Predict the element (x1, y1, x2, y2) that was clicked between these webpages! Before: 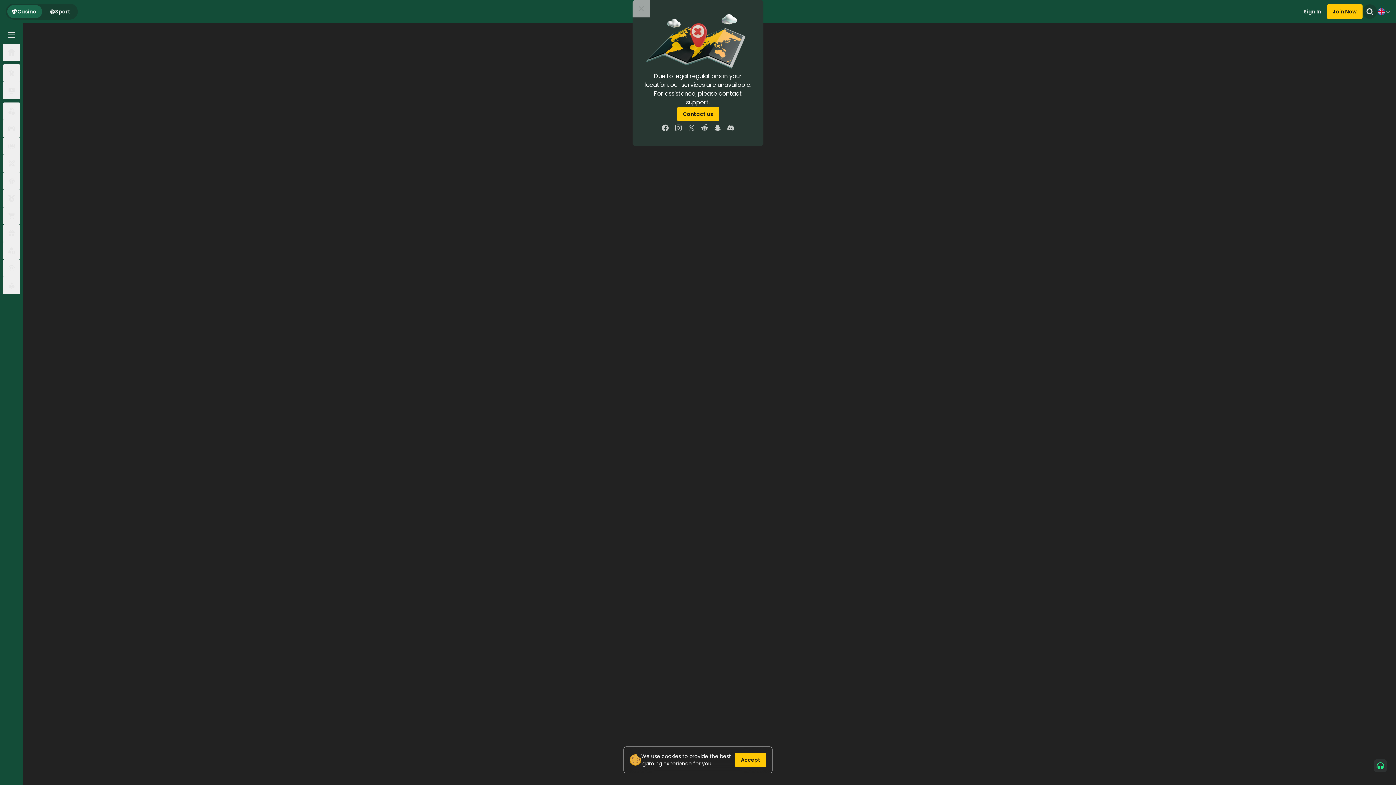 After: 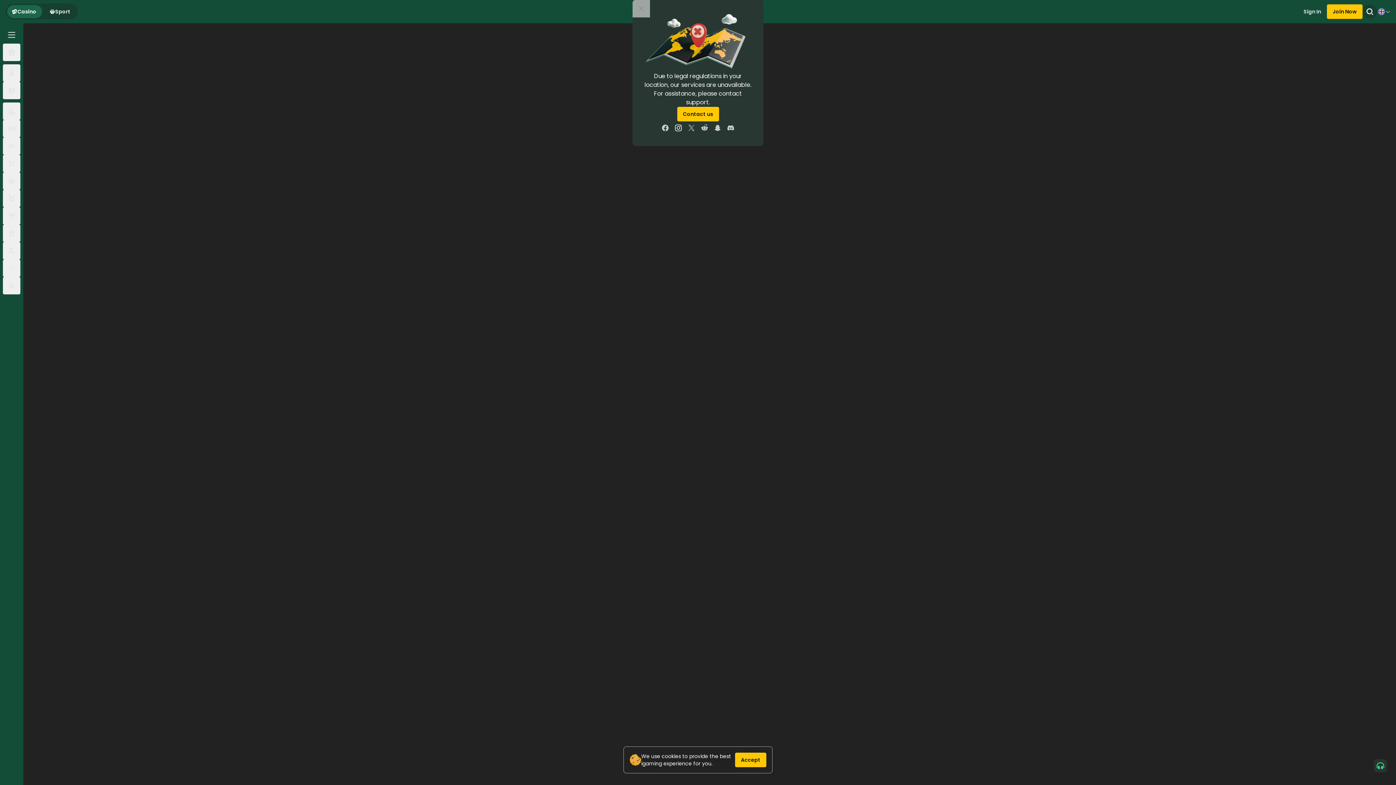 Action: bbox: (672, 121, 685, 134)